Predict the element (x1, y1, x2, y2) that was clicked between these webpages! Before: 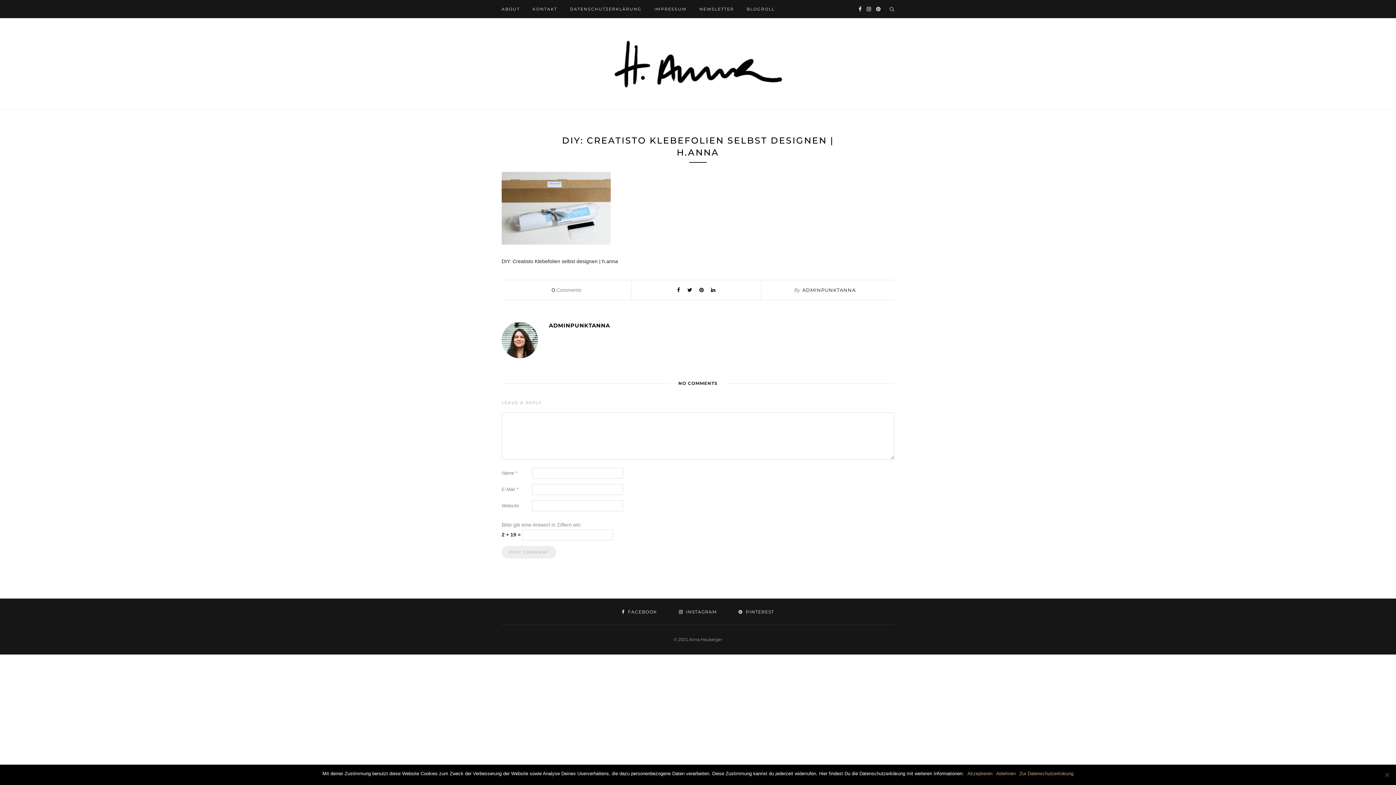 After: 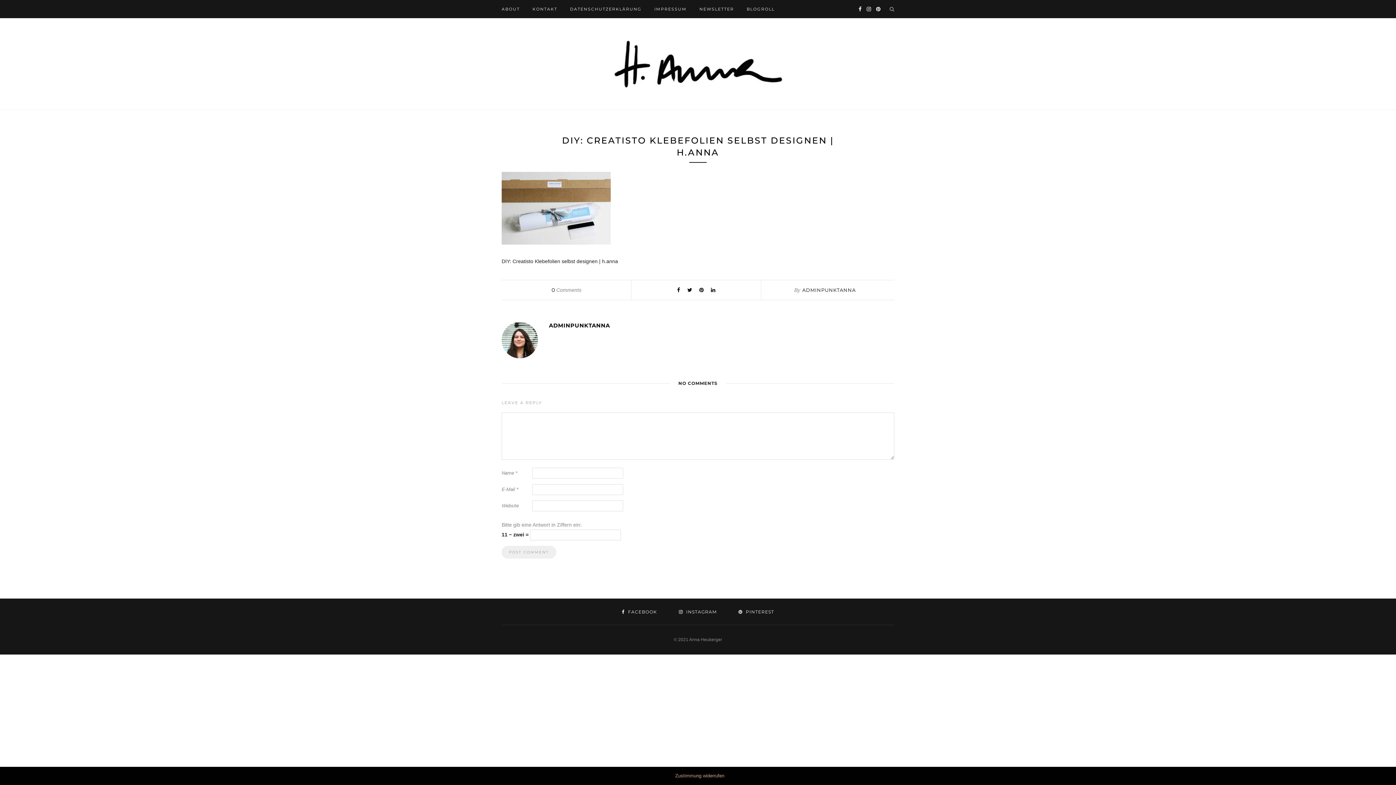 Action: label: Ablehnen bbox: (996, 770, 1016, 777)